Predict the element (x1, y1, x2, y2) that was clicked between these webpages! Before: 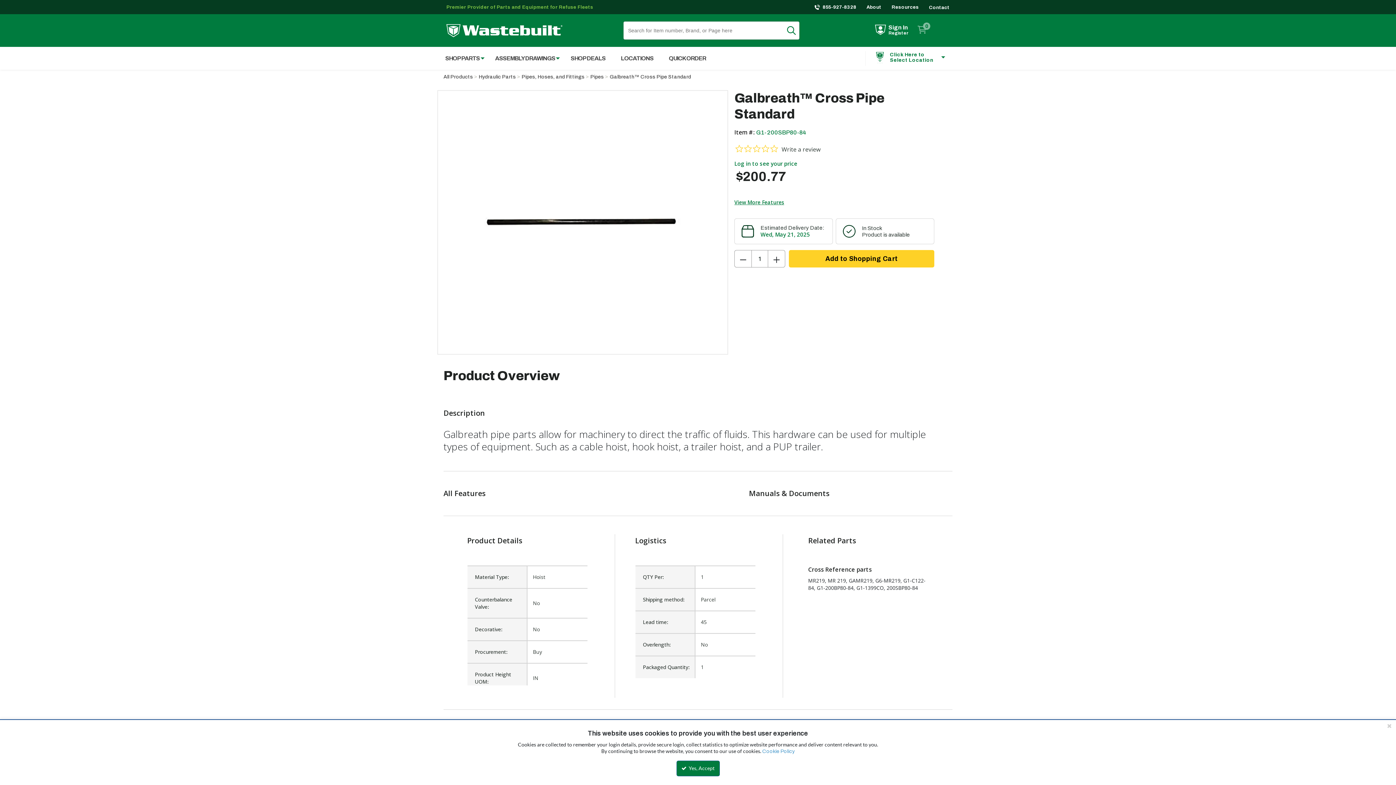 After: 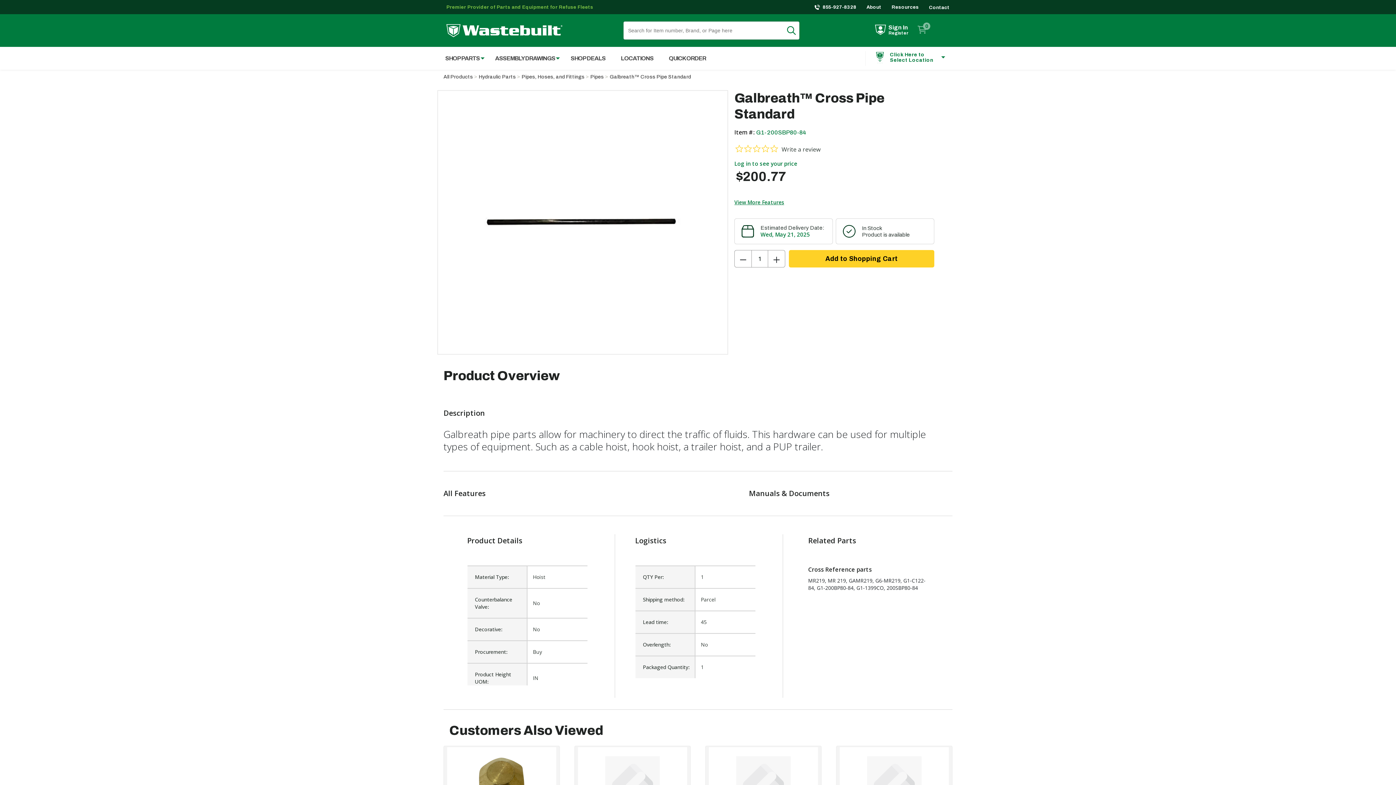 Action: bbox: (676, 761, 719, 776) label: Yes, Accept and close the cookie banner